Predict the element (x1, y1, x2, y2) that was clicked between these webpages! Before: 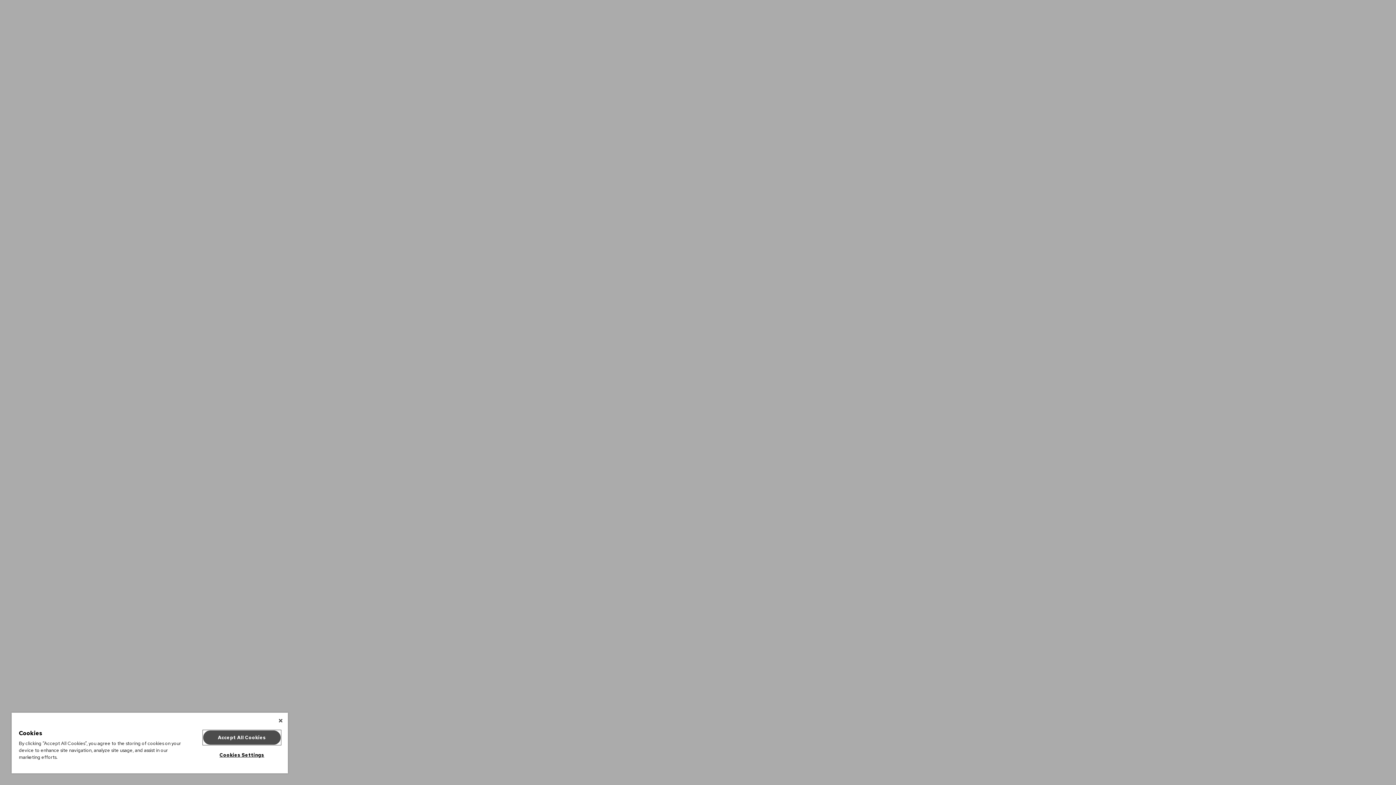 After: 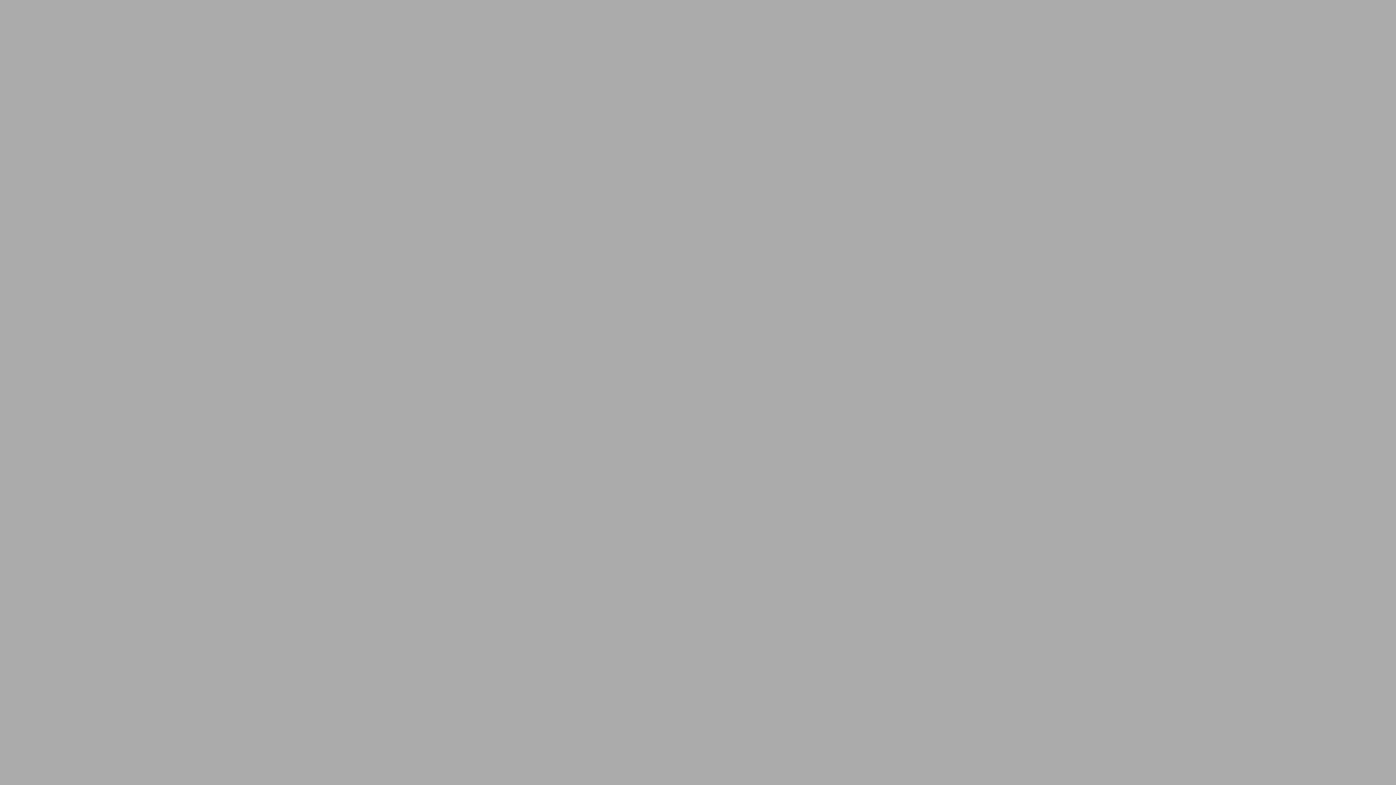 Action: label: Accept All Cookies bbox: (203, 730, 280, 745)